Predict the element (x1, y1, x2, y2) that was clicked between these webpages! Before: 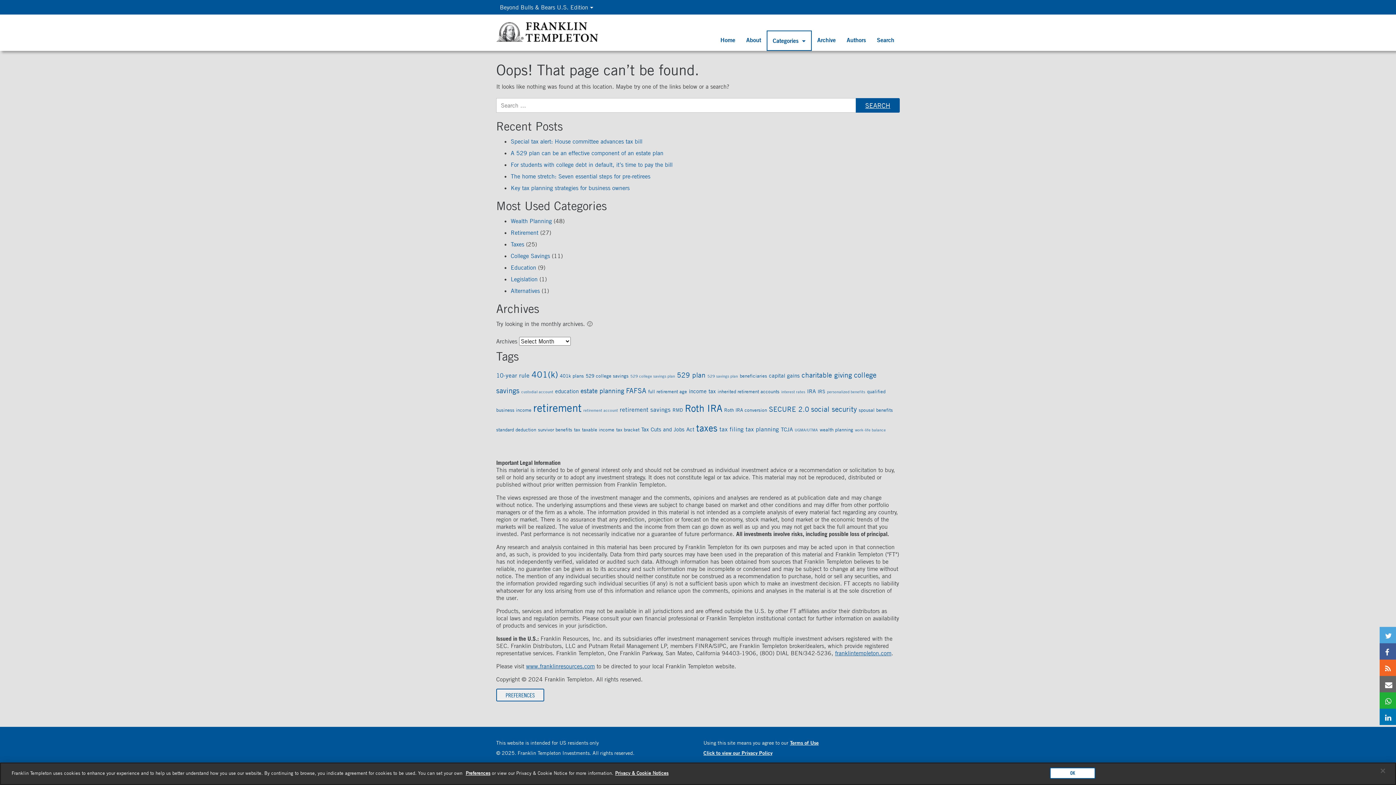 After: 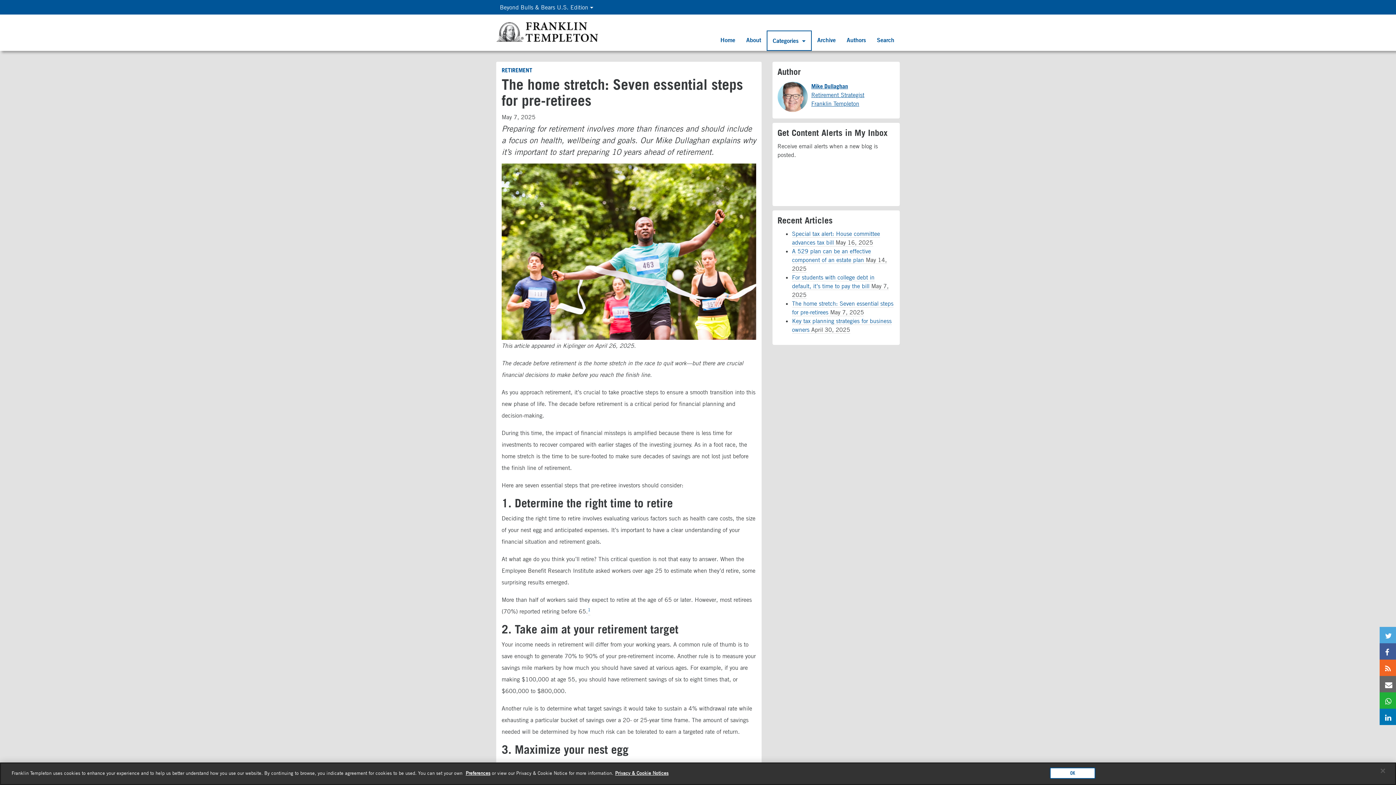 Action: label: The home stretch: Seven essential steps for pre-retirees bbox: (510, 172, 650, 180)